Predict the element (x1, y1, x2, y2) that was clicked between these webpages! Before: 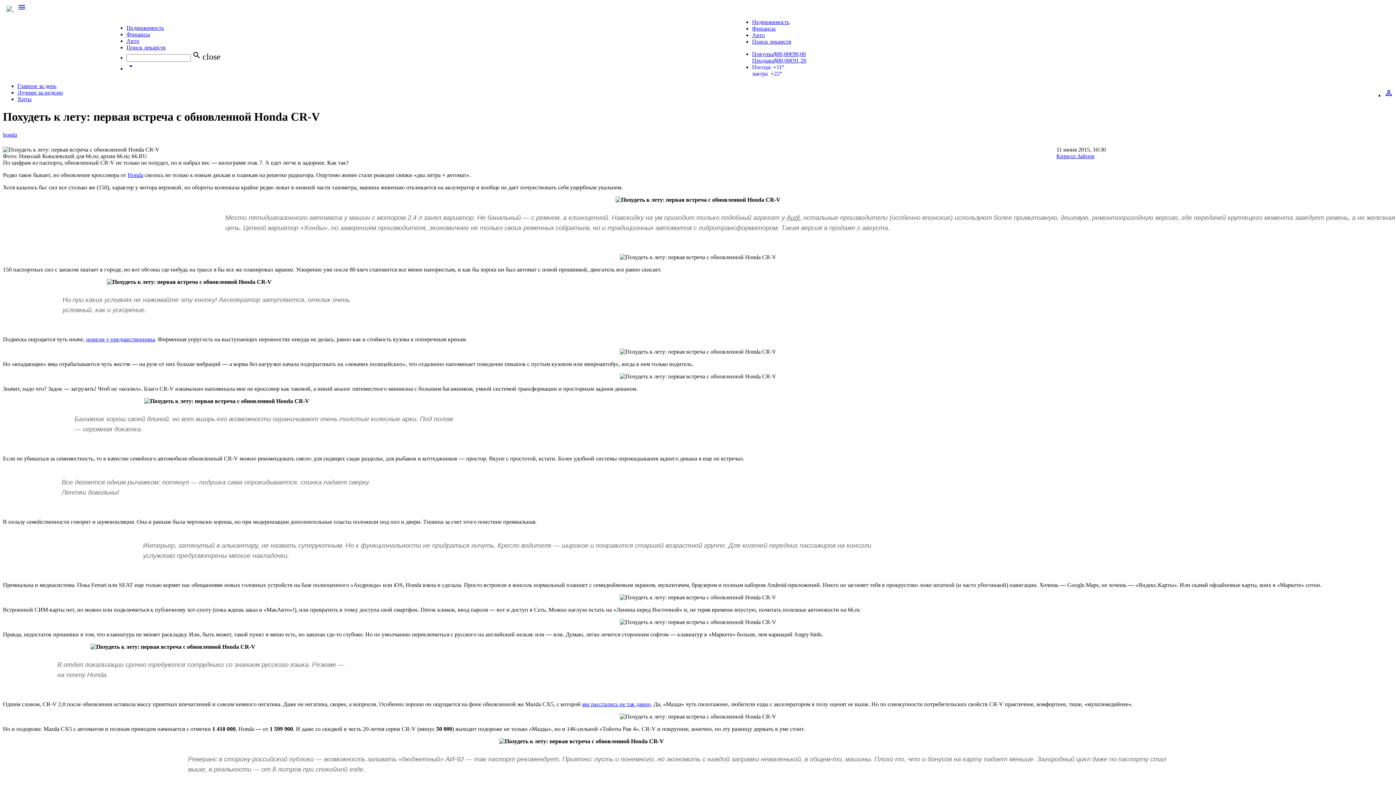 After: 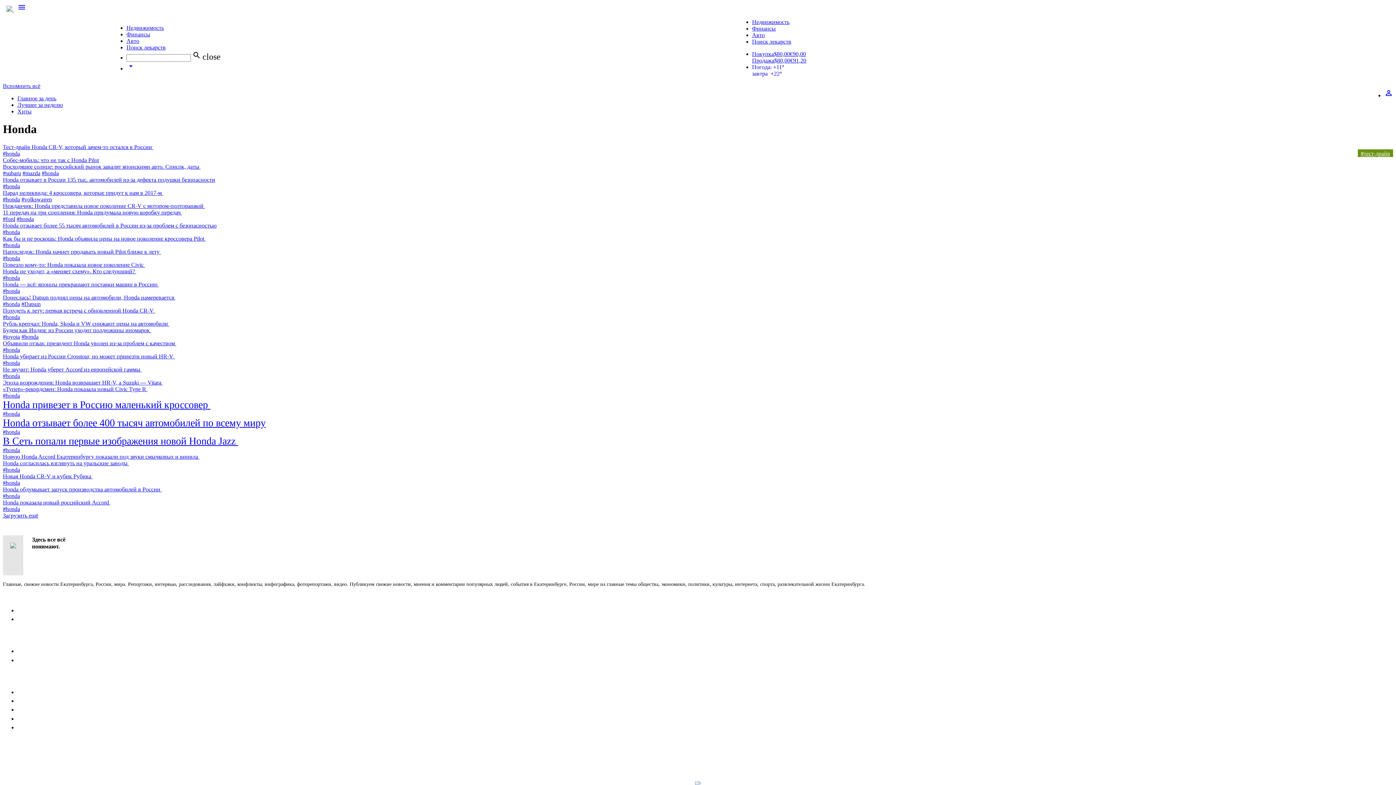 Action: label: honda bbox: (2, 131, 17, 137)